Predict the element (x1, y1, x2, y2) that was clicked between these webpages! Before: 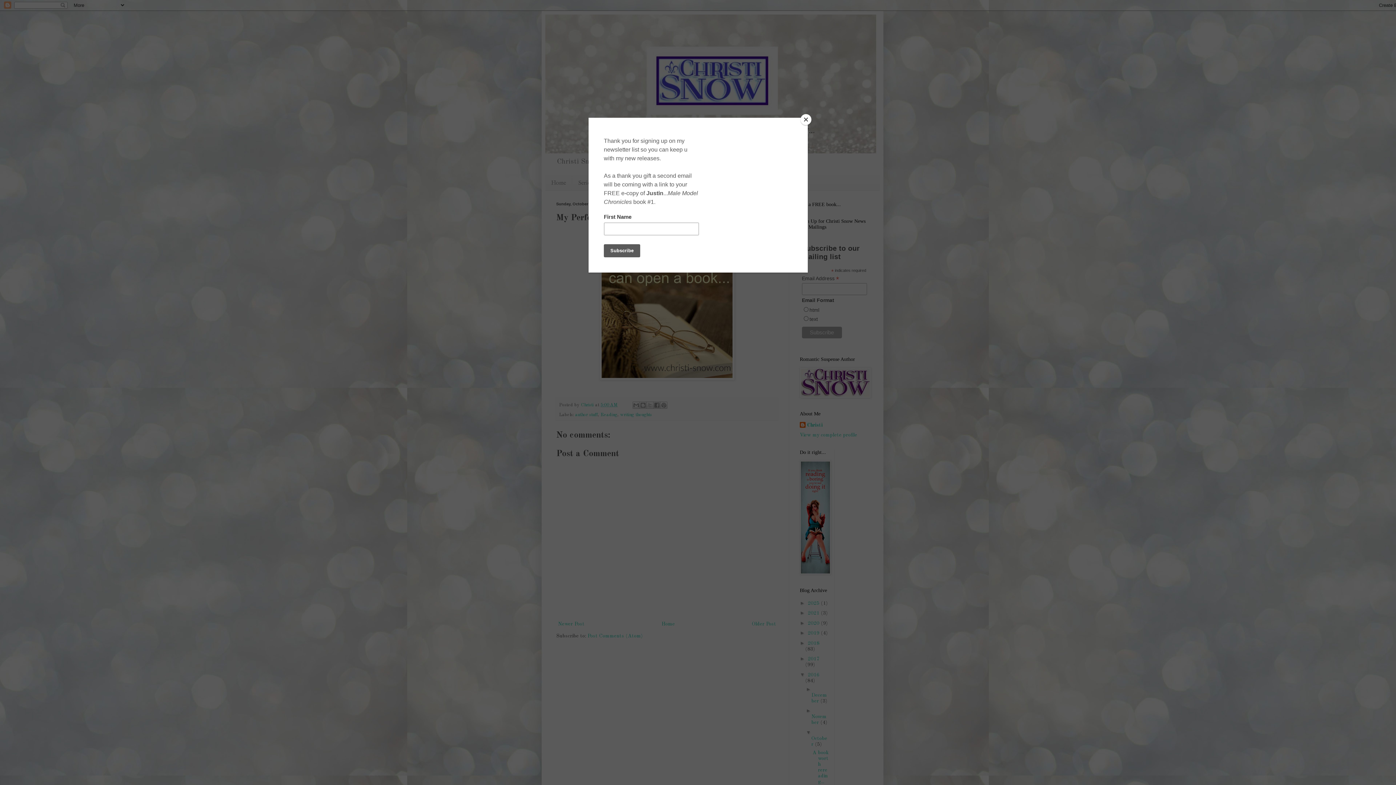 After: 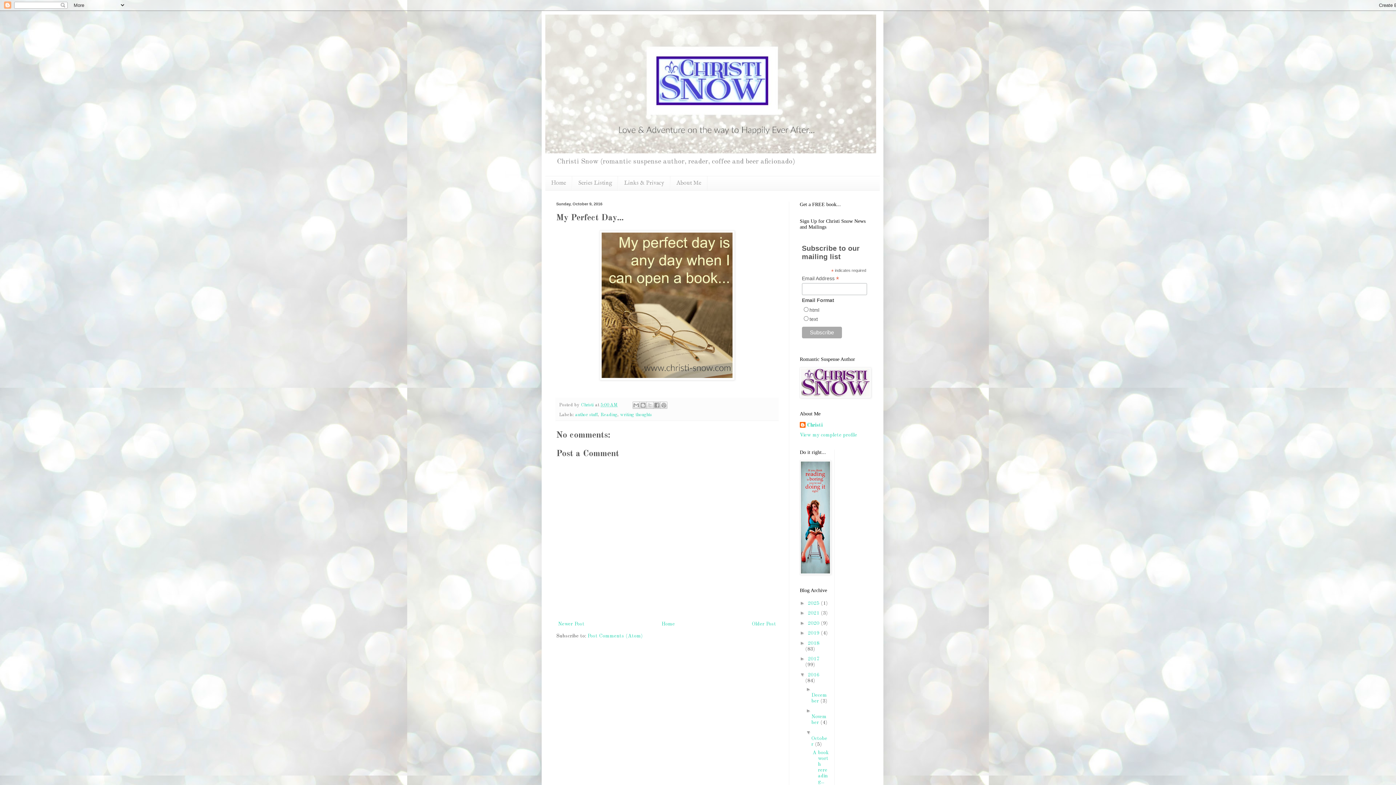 Action: bbox: (800, 114, 811, 125) label: Close